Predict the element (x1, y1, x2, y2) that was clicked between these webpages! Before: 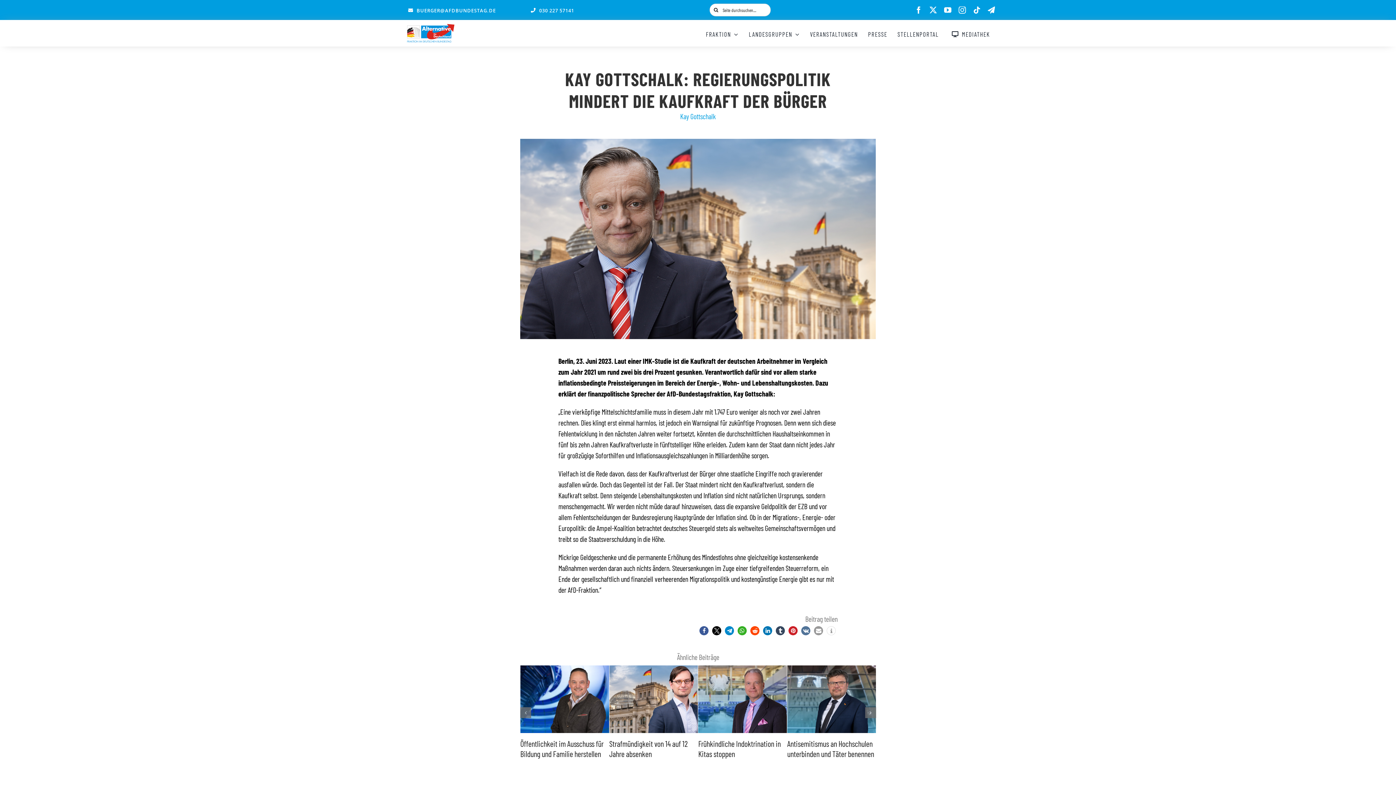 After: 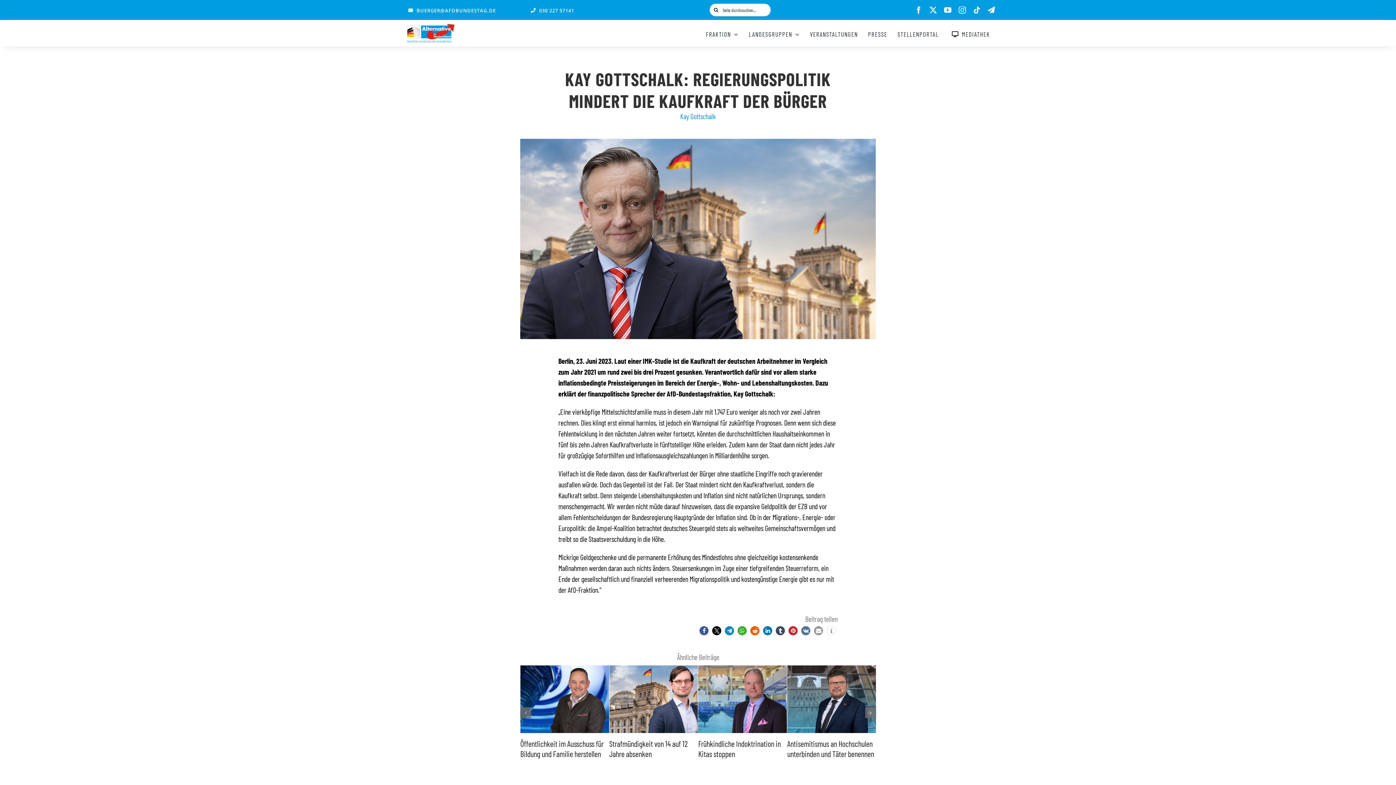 Action: label: Bei Reddit teilen bbox: (750, 626, 759, 635)